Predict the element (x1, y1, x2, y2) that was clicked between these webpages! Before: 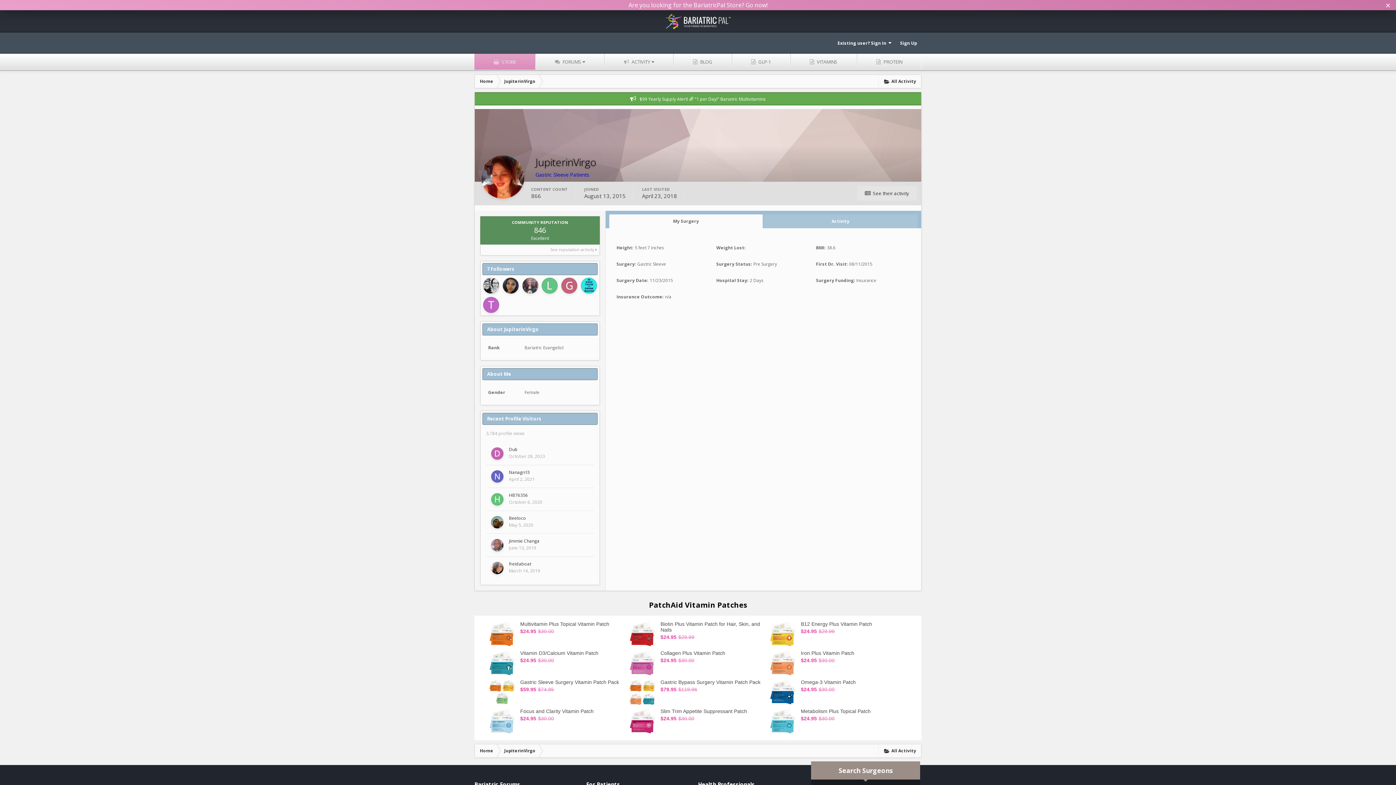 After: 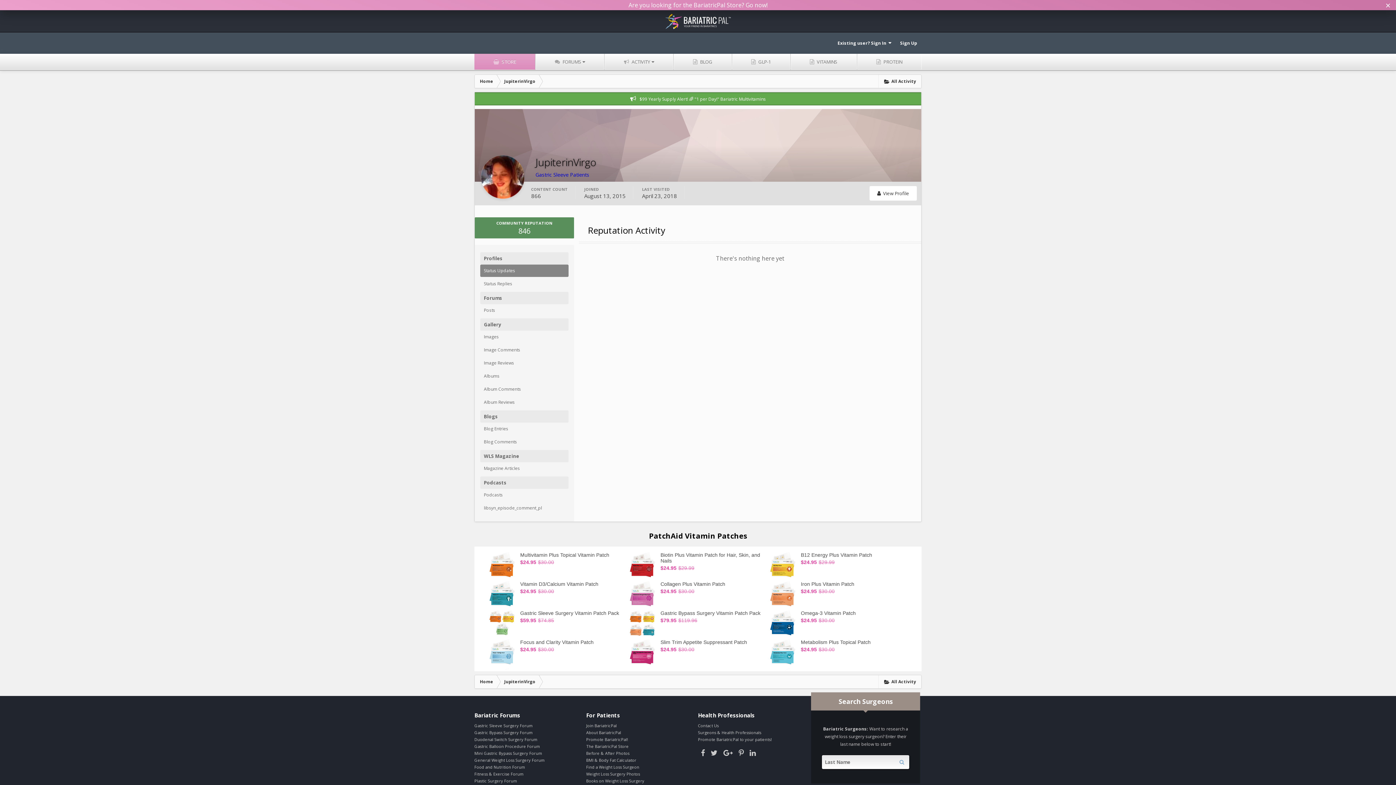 Action: bbox: (480, 216, 599, 255) label: COMMUNITY REPUTATION
846
Excellent

See reputation activity 